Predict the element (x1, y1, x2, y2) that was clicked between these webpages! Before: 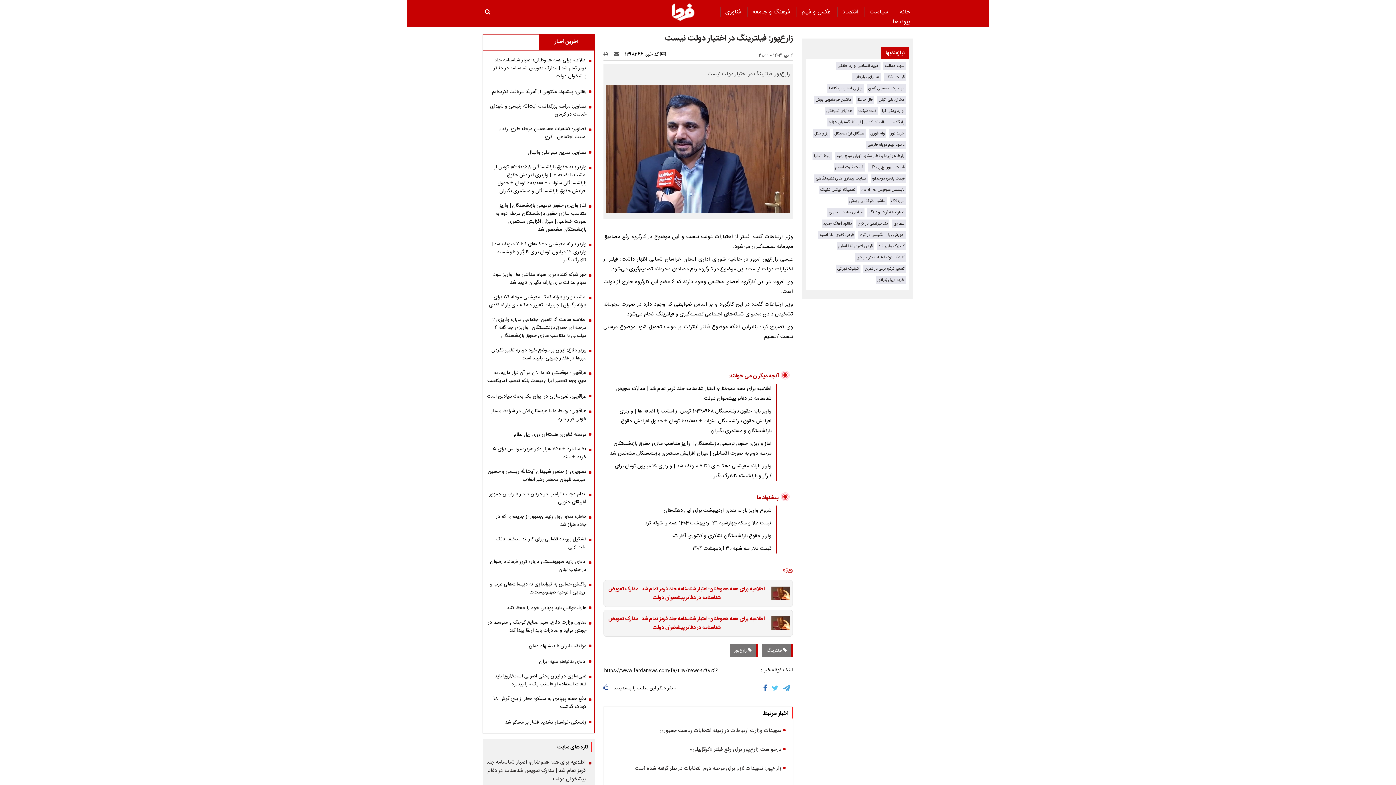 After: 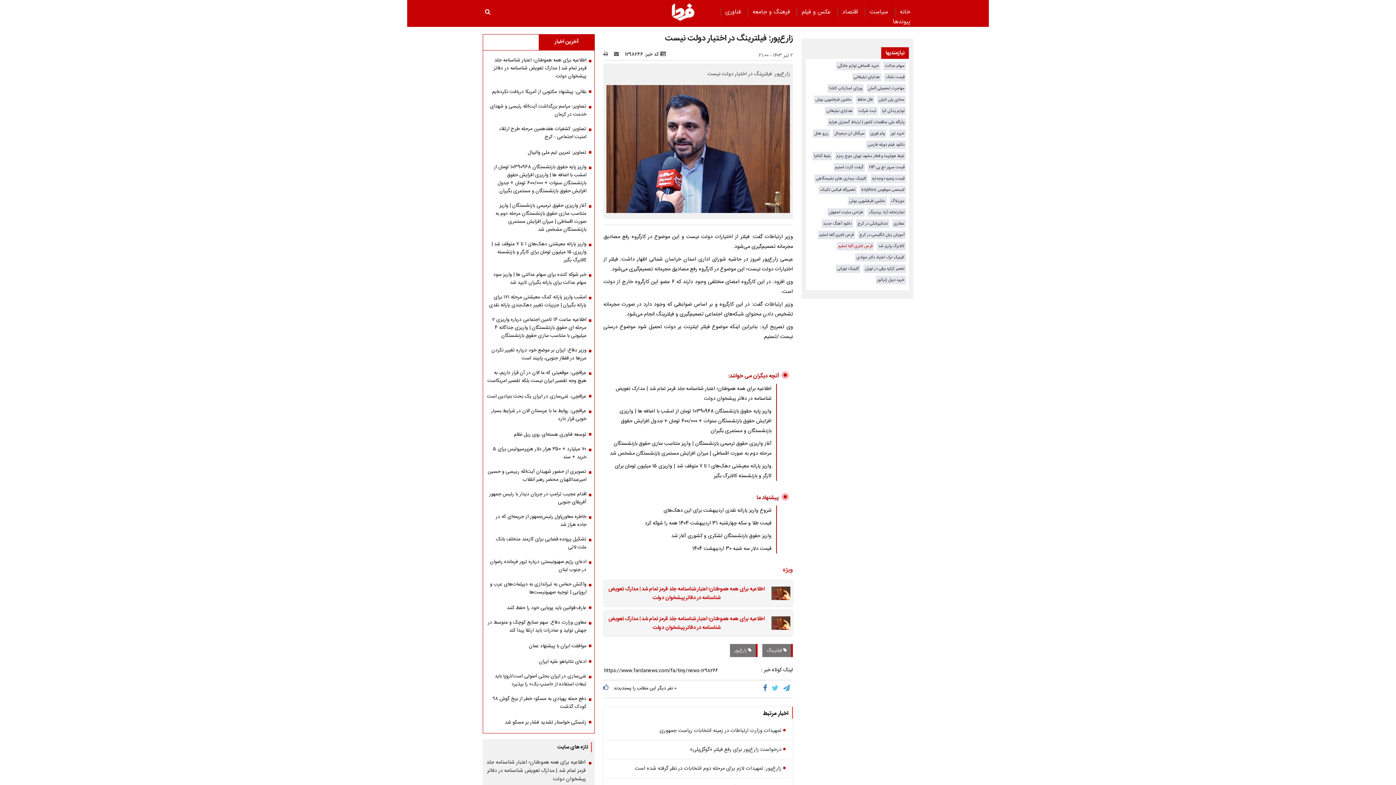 Action: bbox: (838, 242, 872, 249) label: قرص لاغری آلفا اسلیم